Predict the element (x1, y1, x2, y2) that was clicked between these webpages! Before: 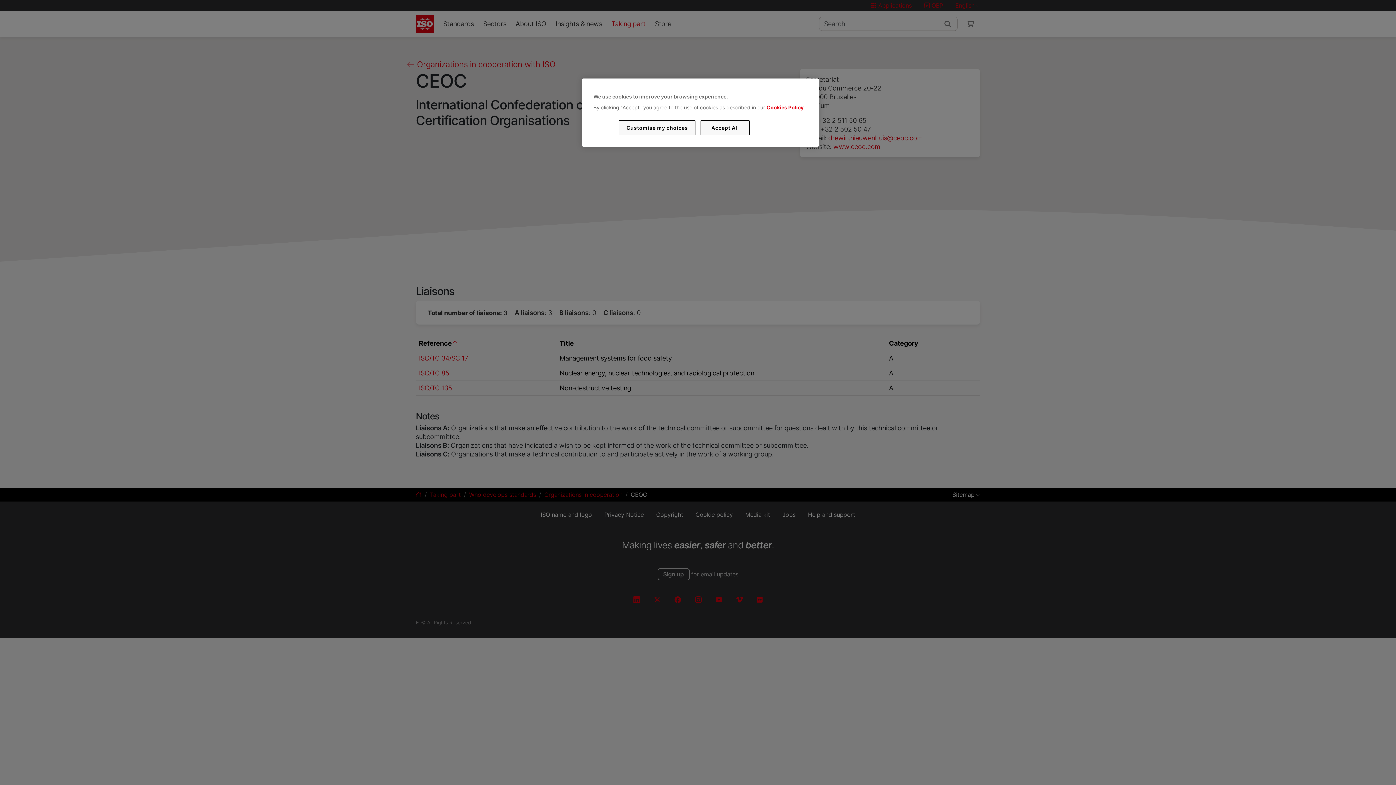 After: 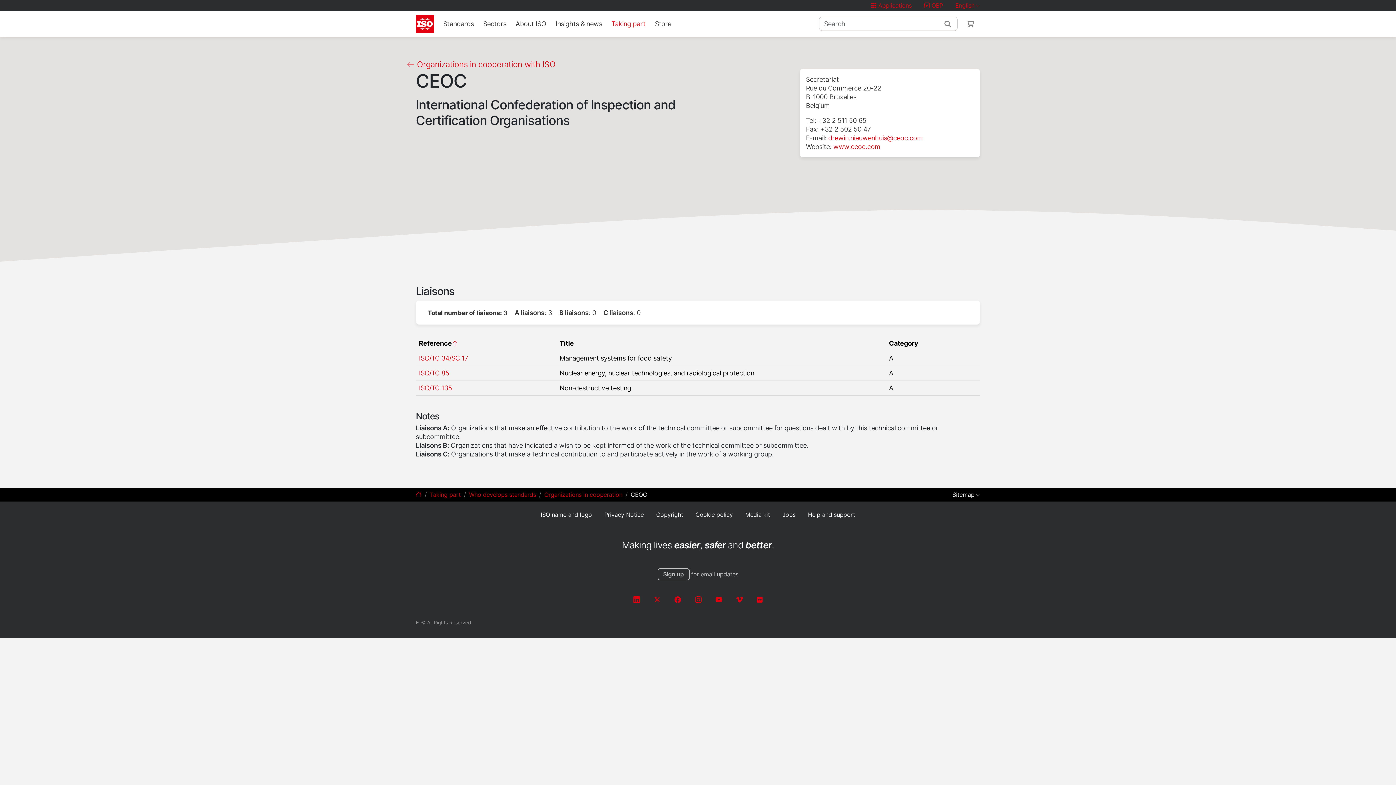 Action: bbox: (700, 120, 749, 135) label: Accept All